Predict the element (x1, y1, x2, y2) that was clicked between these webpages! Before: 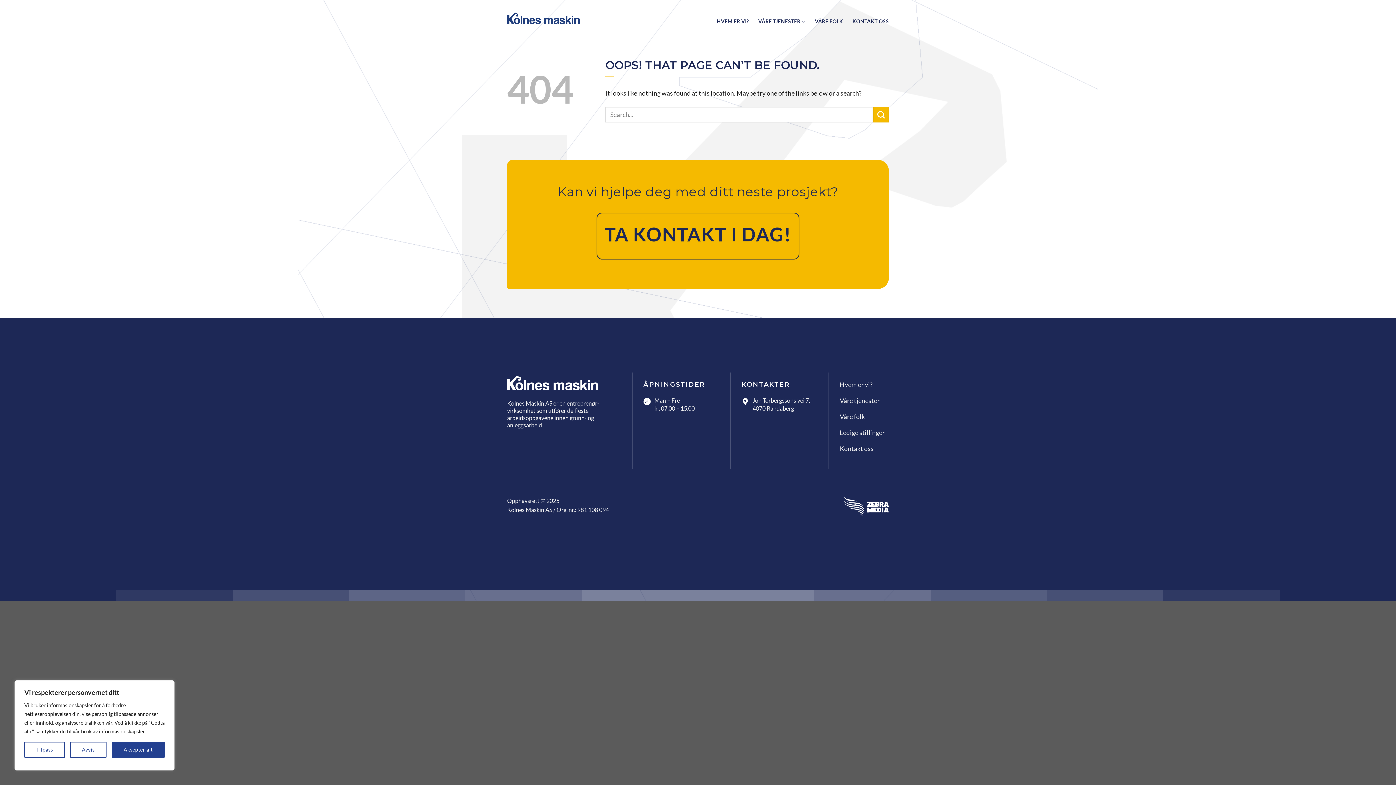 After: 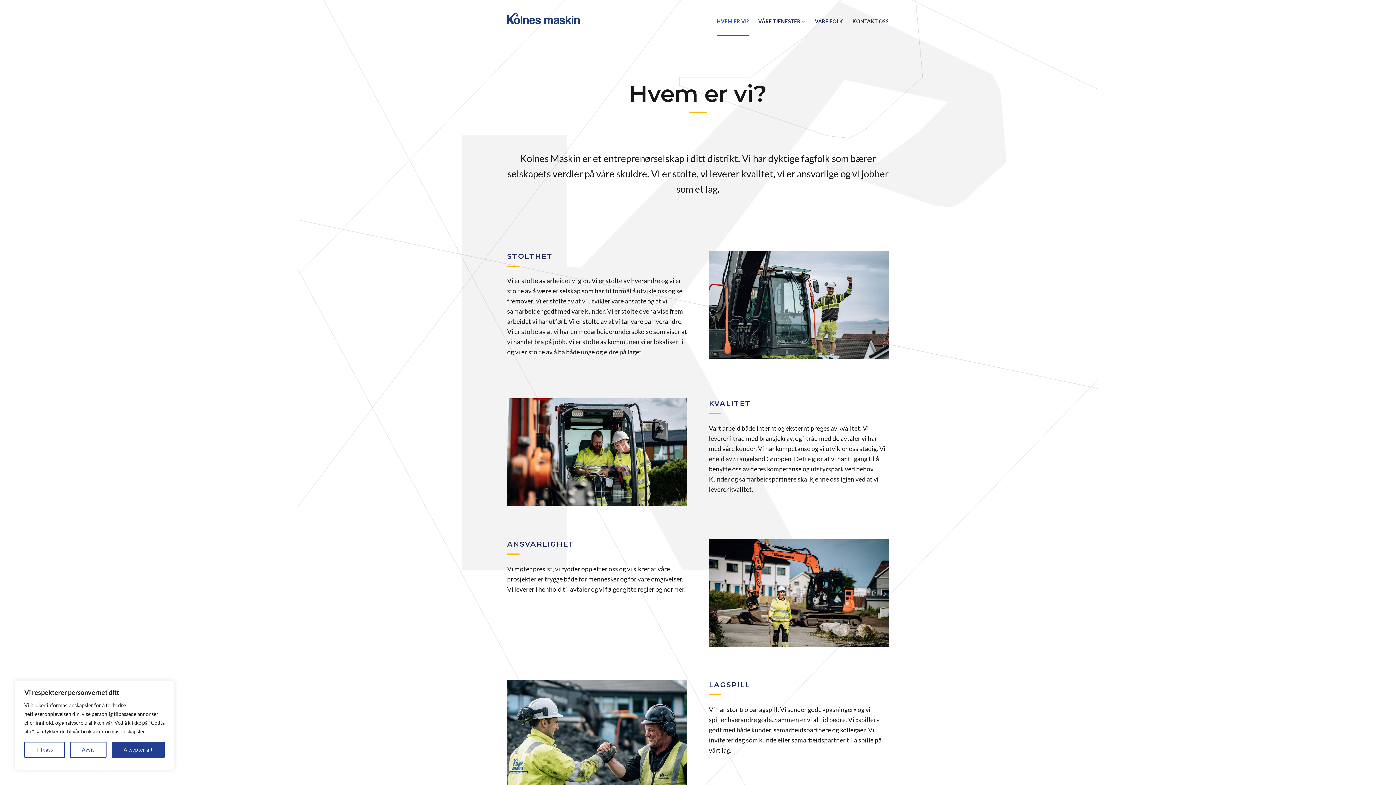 Action: label: HVEM ER VI? bbox: (717, 6, 749, 36)